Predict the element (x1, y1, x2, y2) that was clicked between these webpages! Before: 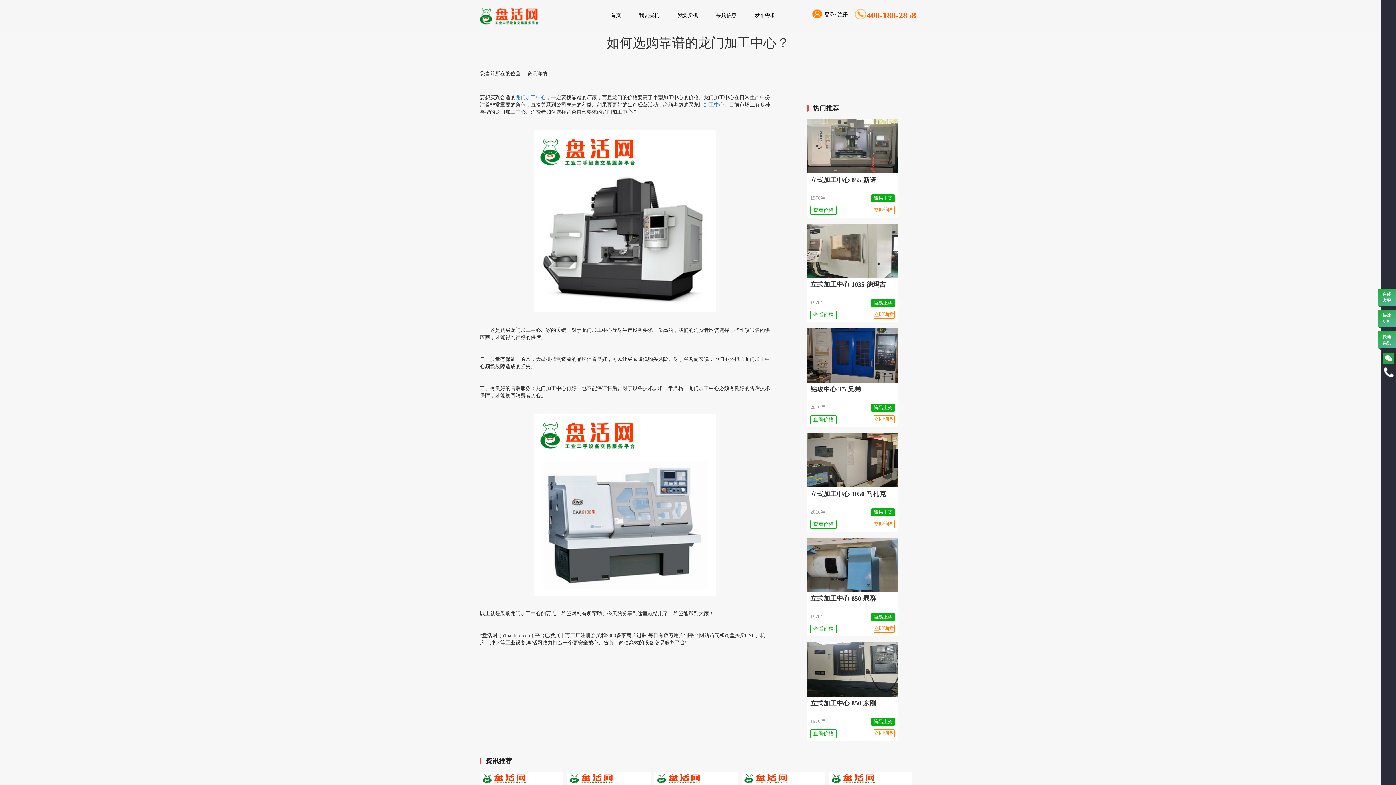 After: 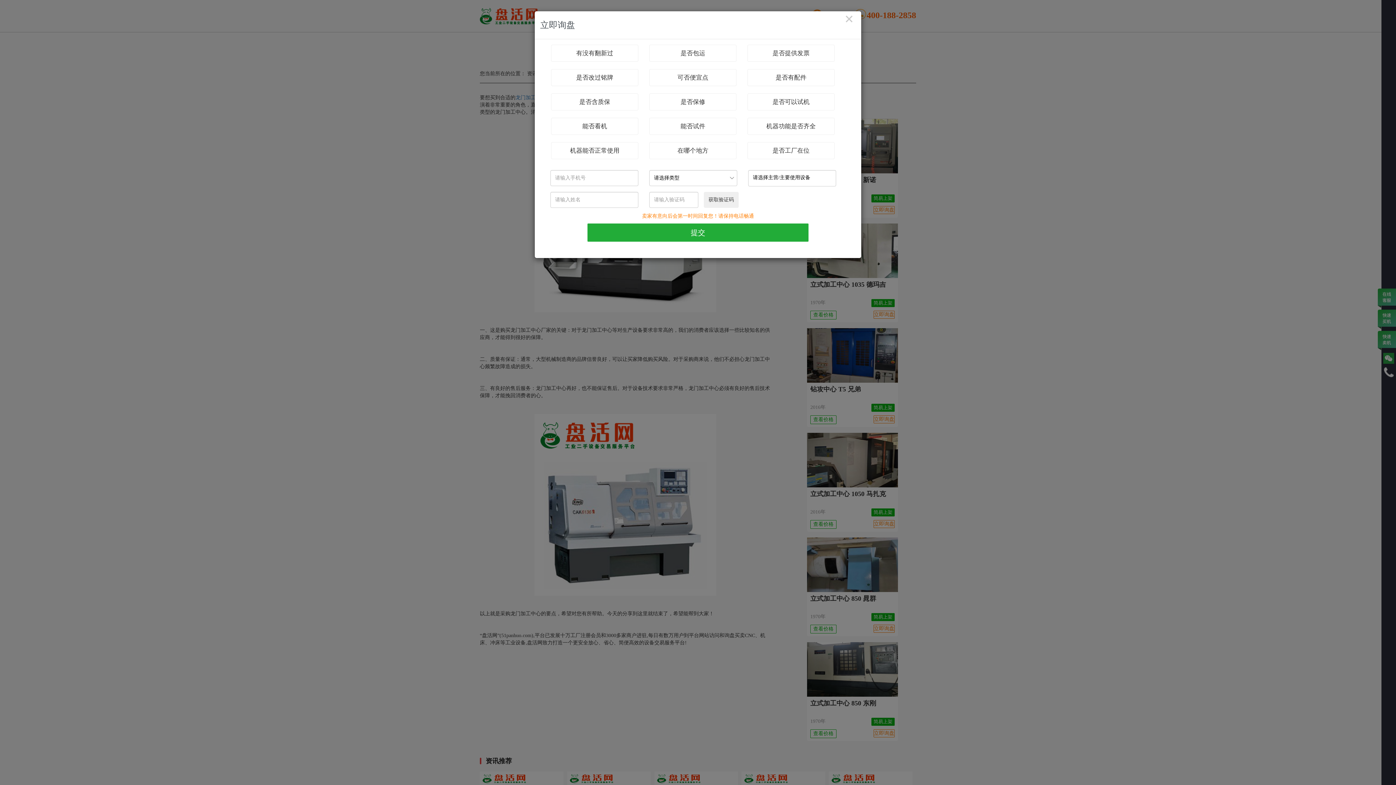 Action: label: 立即询盘 bbox: (873, 206, 894, 214)